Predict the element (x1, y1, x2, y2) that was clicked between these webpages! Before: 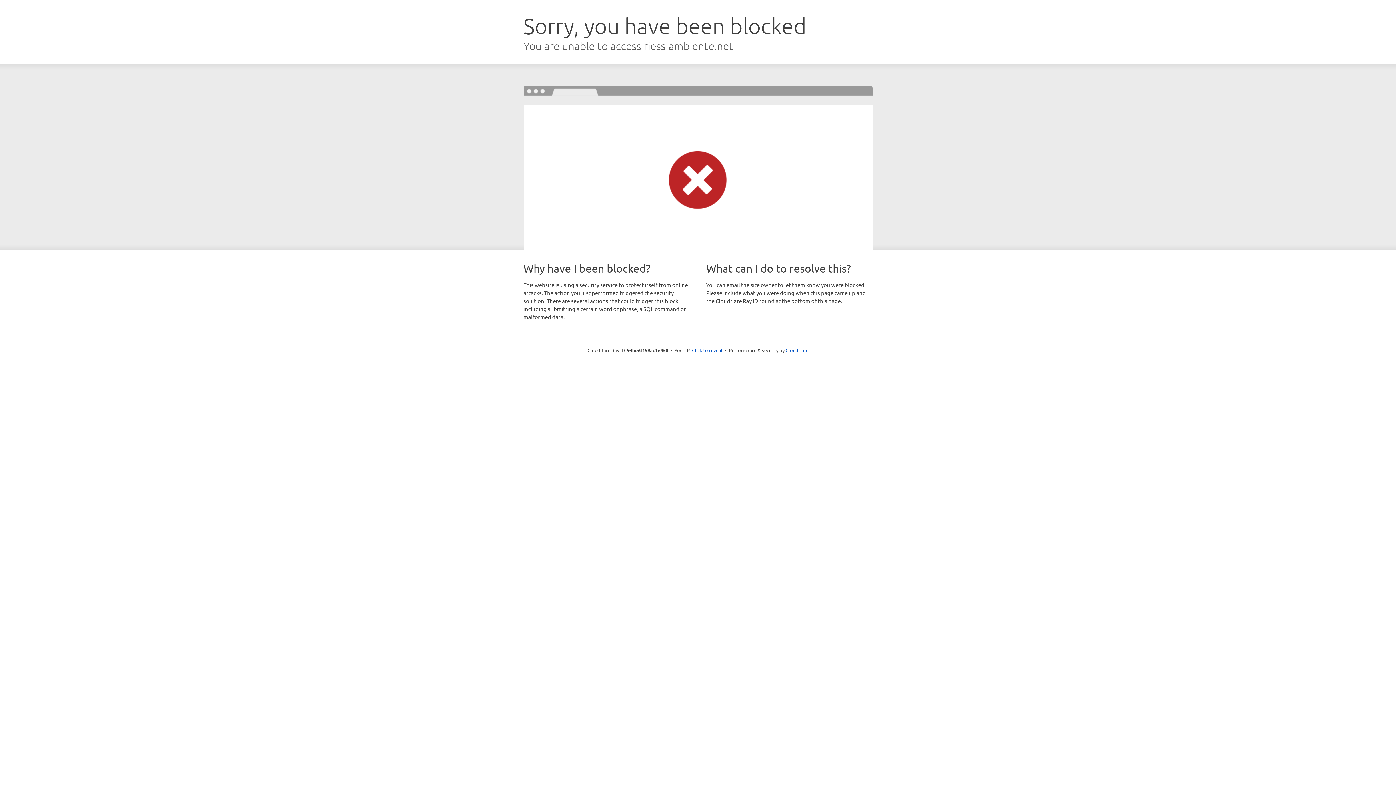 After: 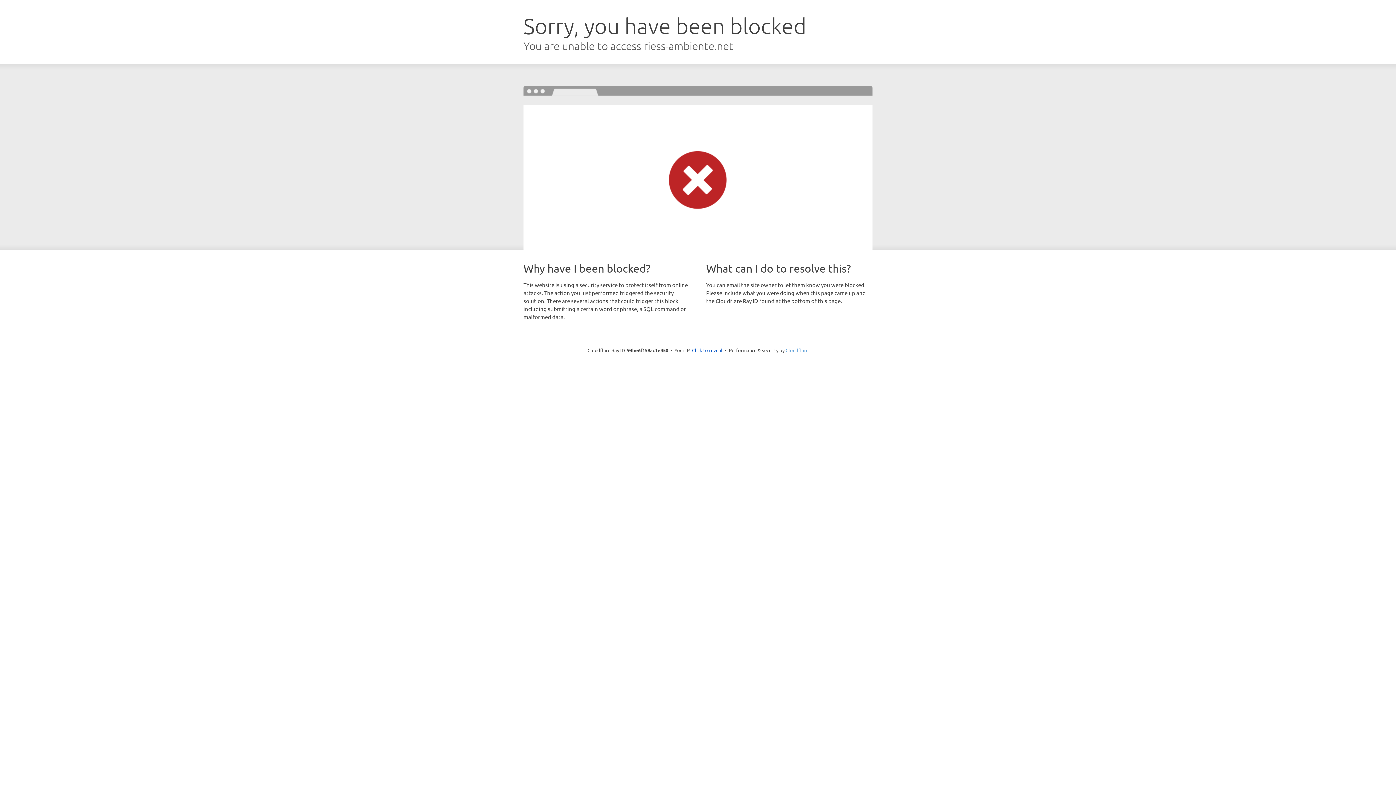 Action: label: Cloudflare bbox: (785, 347, 808, 353)